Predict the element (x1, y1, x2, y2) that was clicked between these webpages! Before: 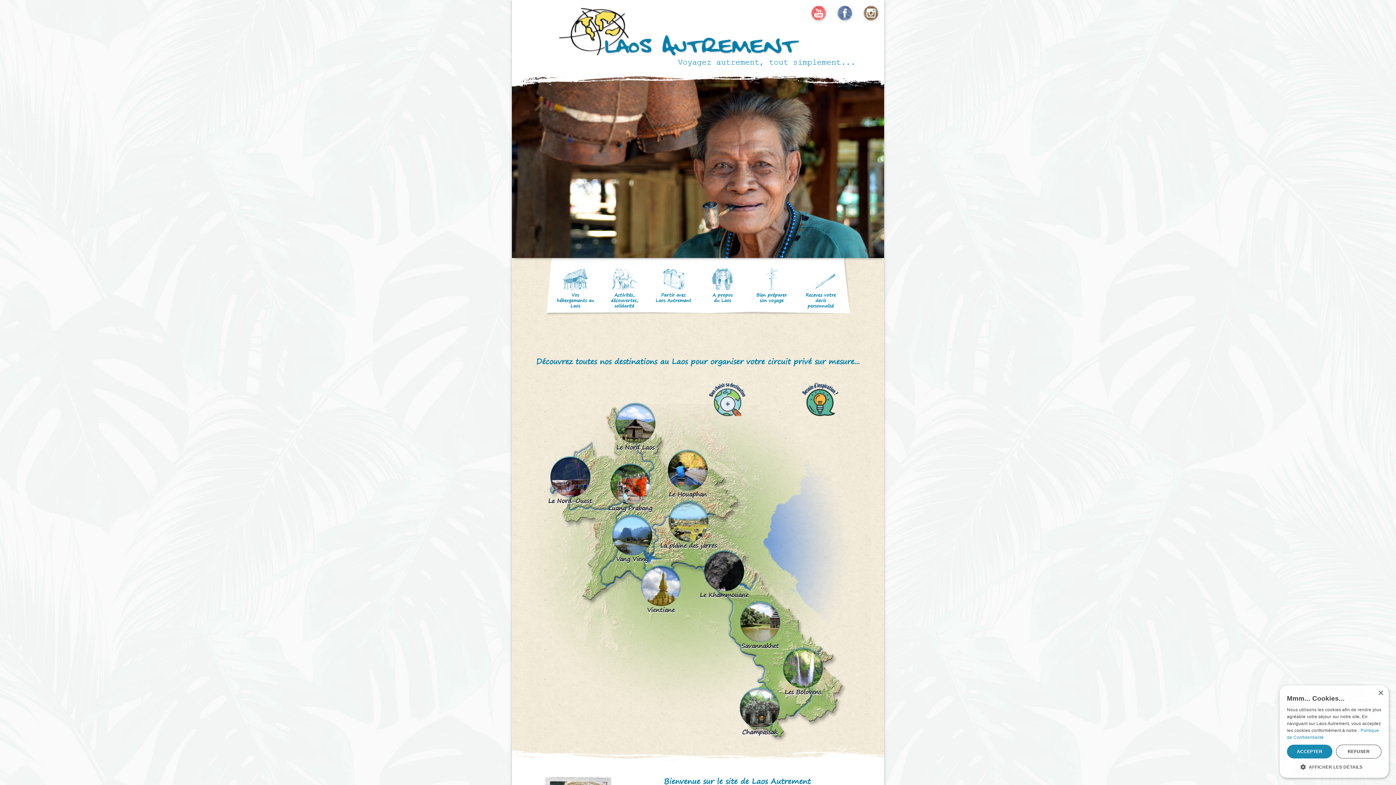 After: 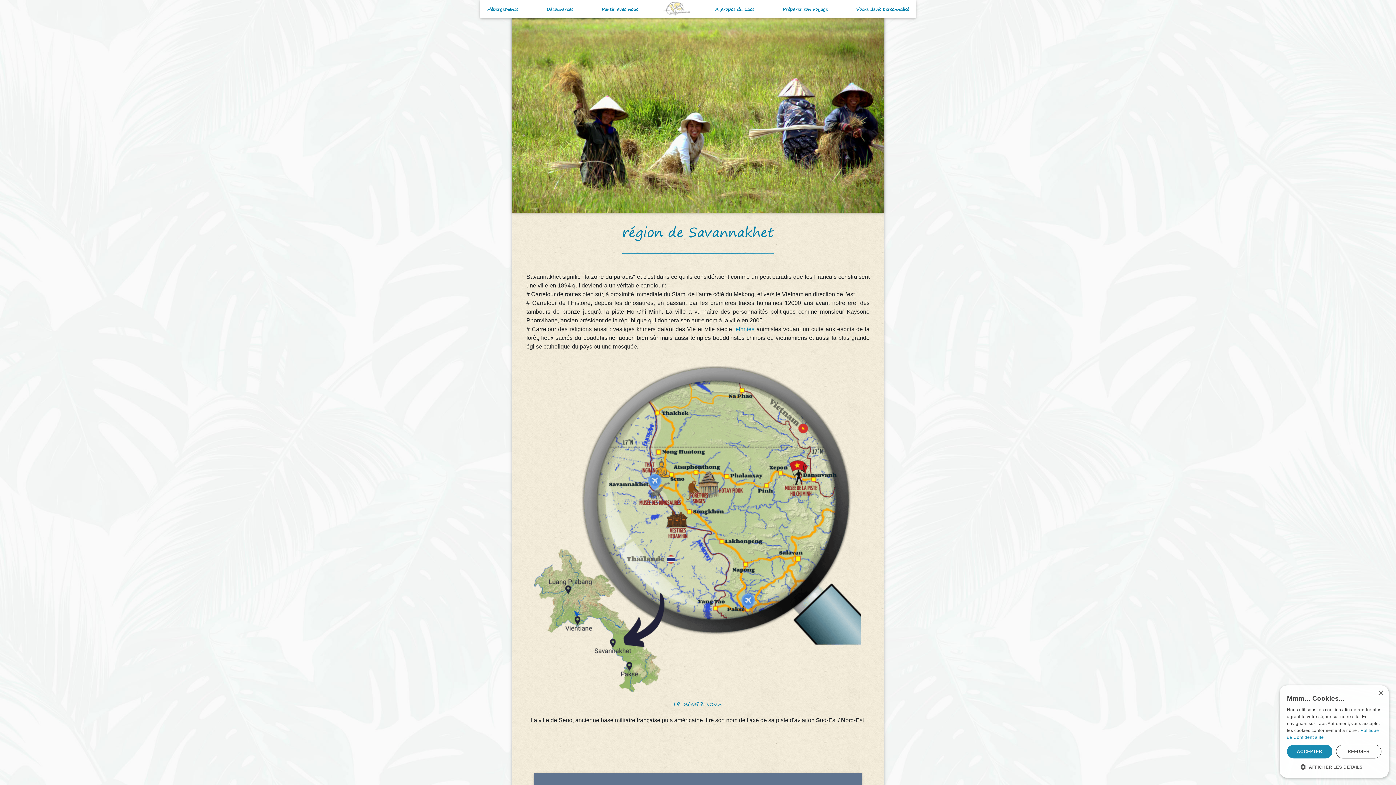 Action: label: Savannakhet bbox: (741, 641, 779, 652)